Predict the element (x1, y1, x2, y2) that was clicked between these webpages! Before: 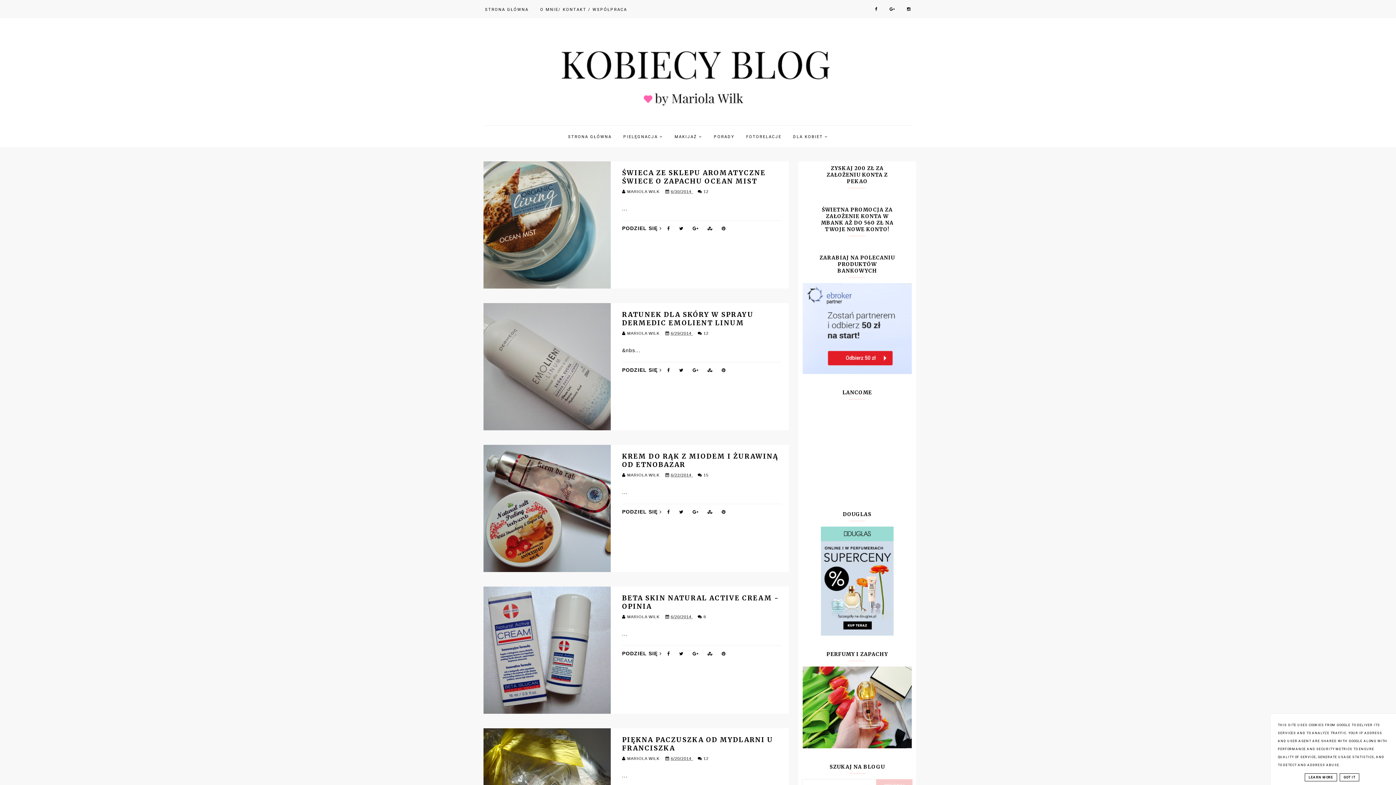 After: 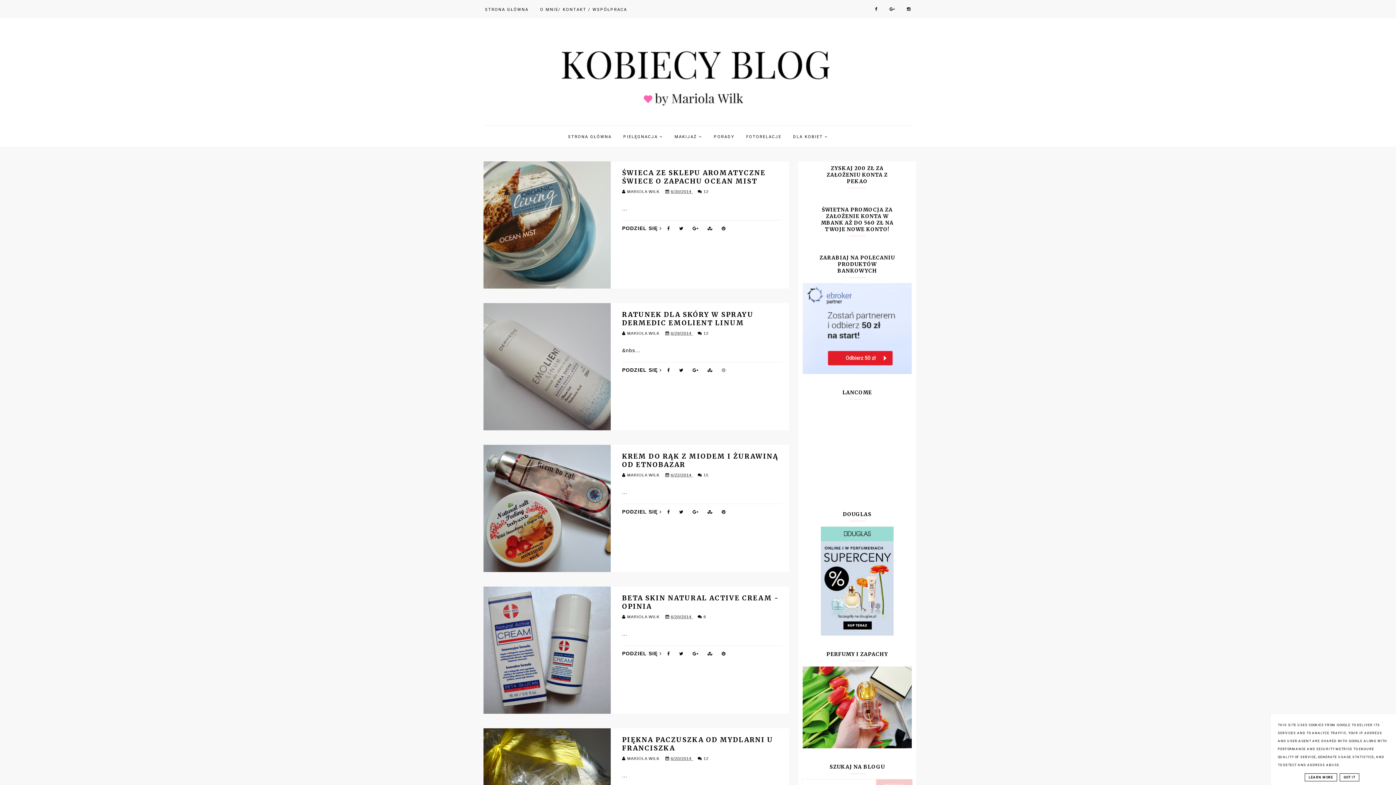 Action: bbox: (718, 367, 729, 376)